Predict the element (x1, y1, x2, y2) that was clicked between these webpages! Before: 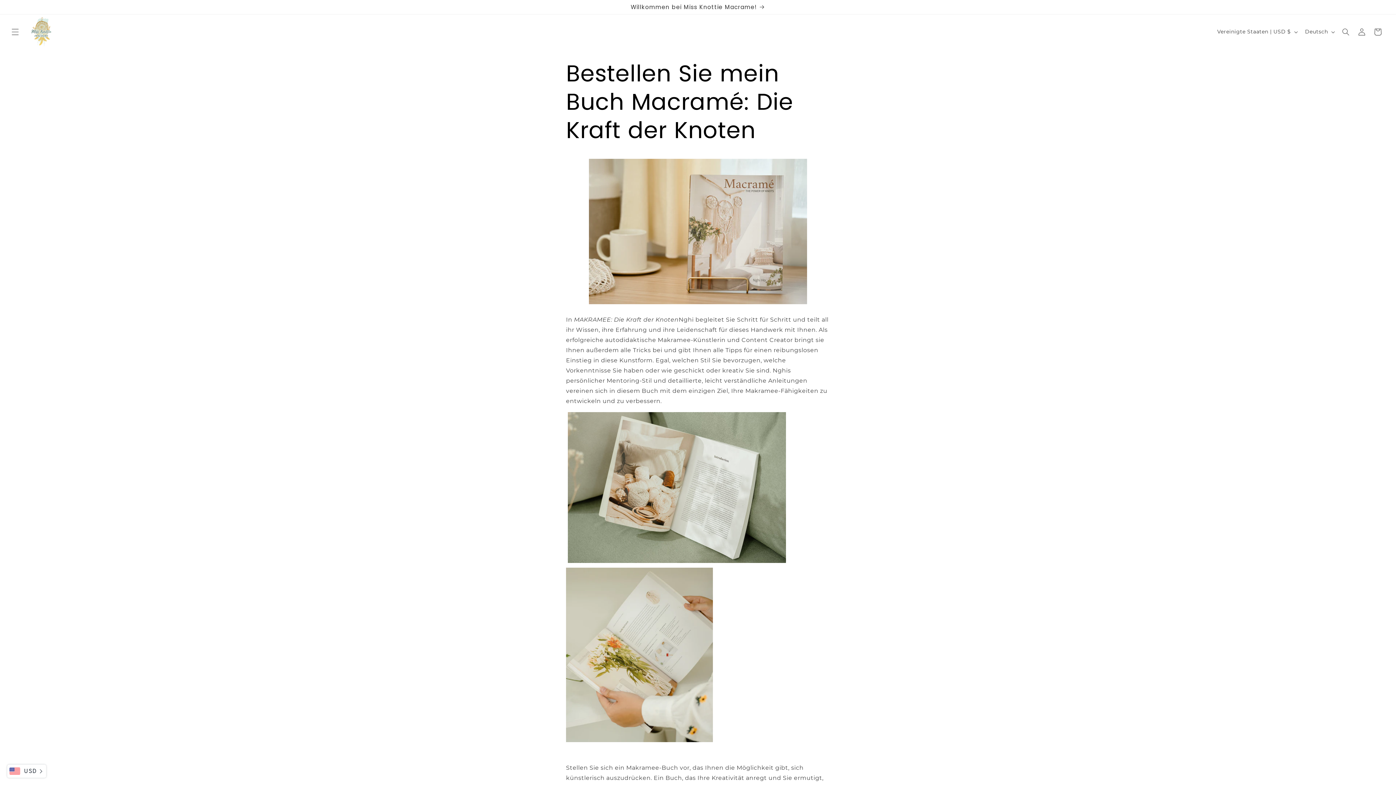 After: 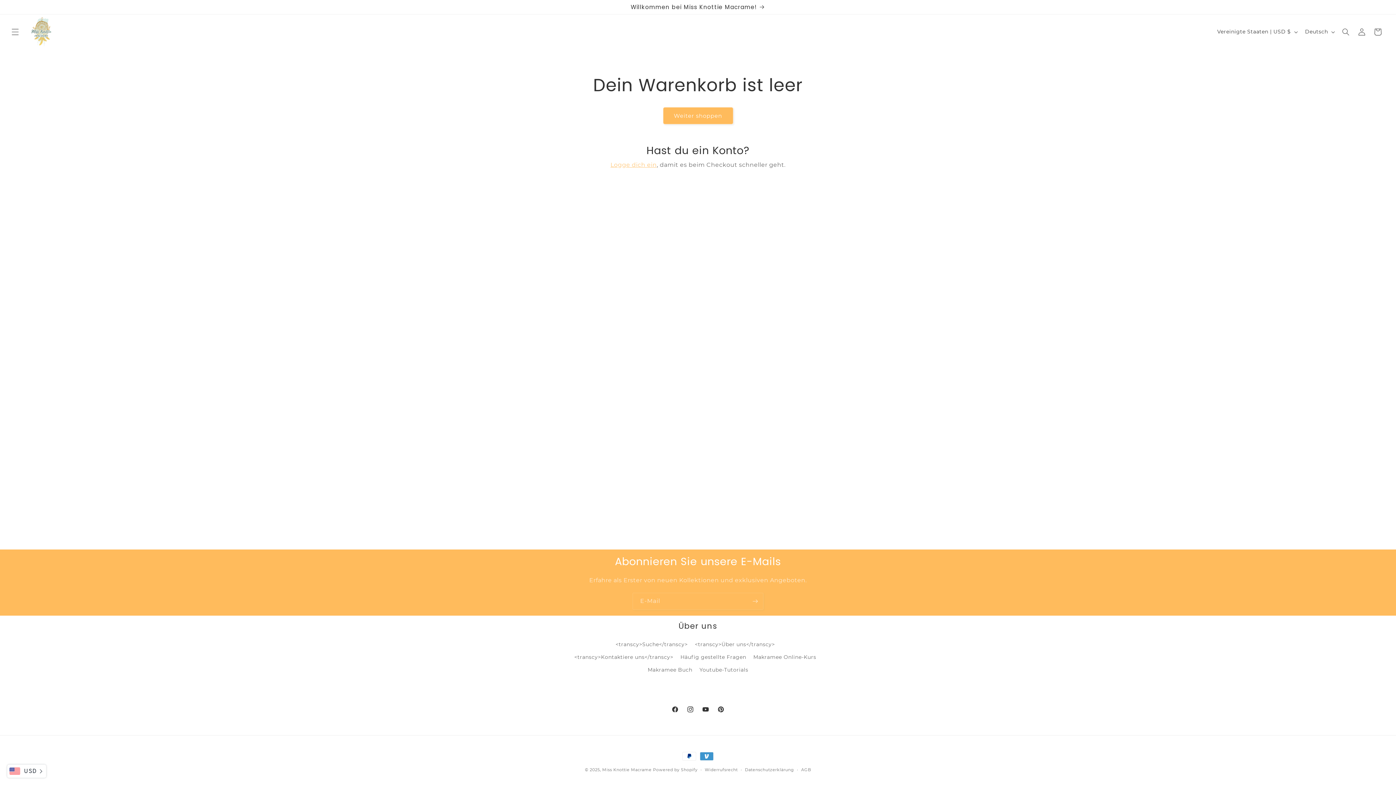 Action: label: Warenkorb bbox: (1370, 23, 1386, 39)